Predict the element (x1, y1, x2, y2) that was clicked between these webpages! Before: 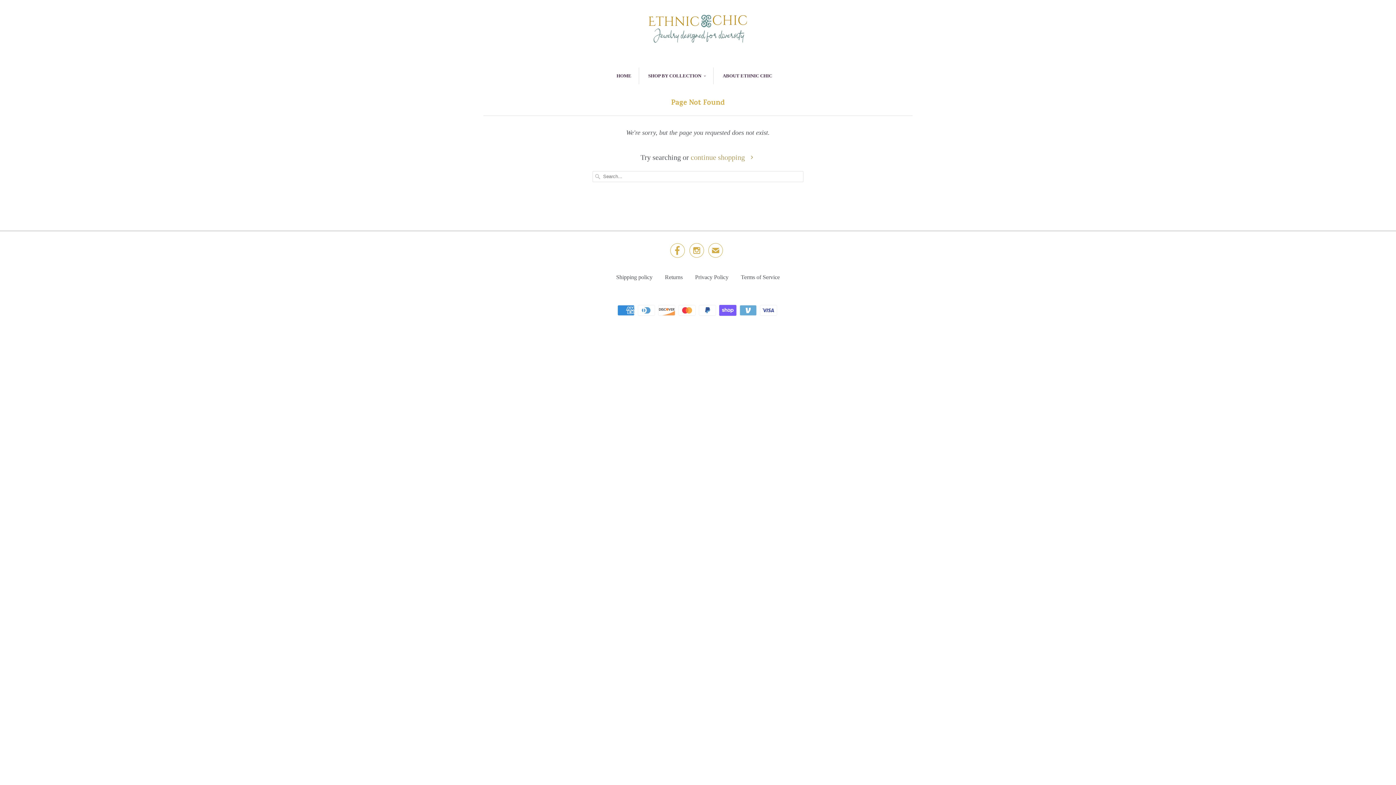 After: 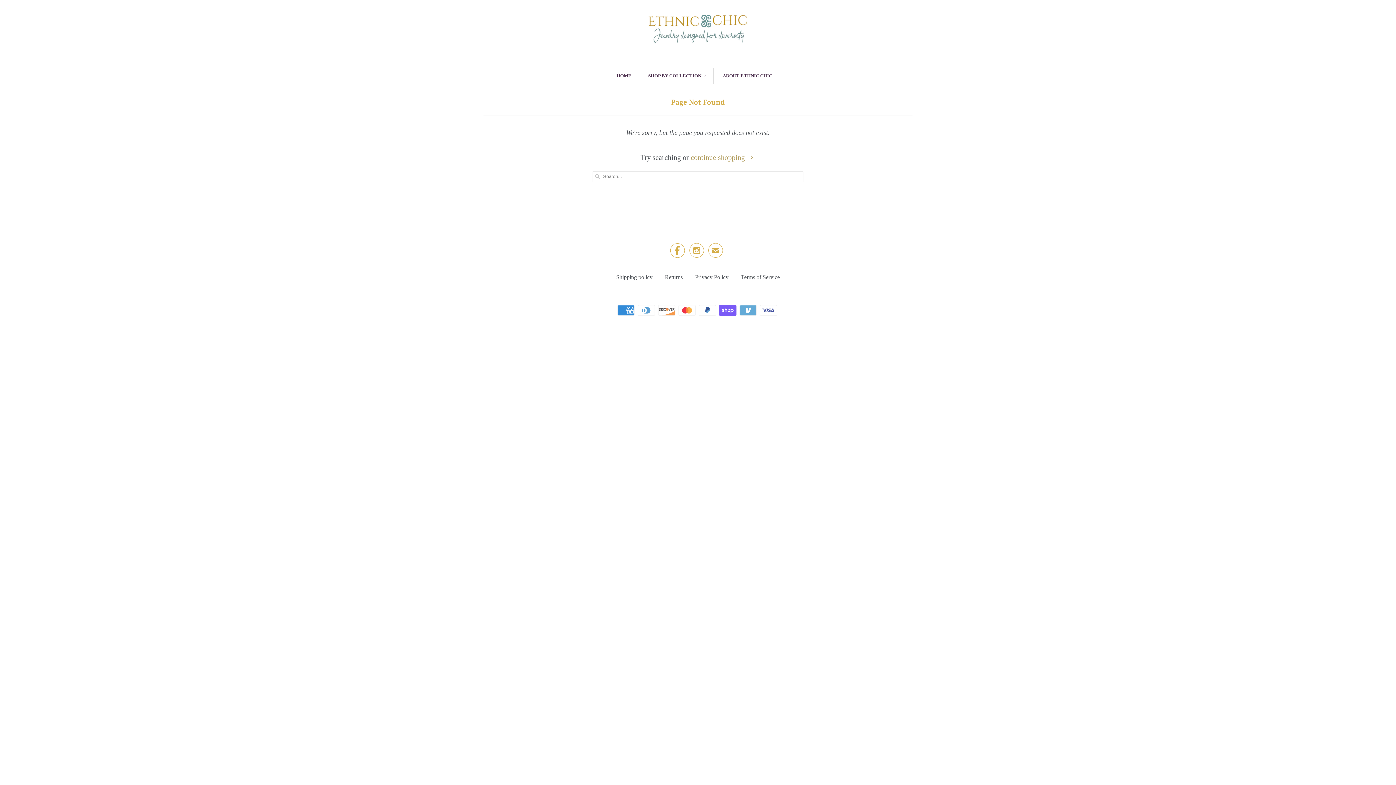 Action: label: Terms of Service bbox: (741, 274, 780, 280)